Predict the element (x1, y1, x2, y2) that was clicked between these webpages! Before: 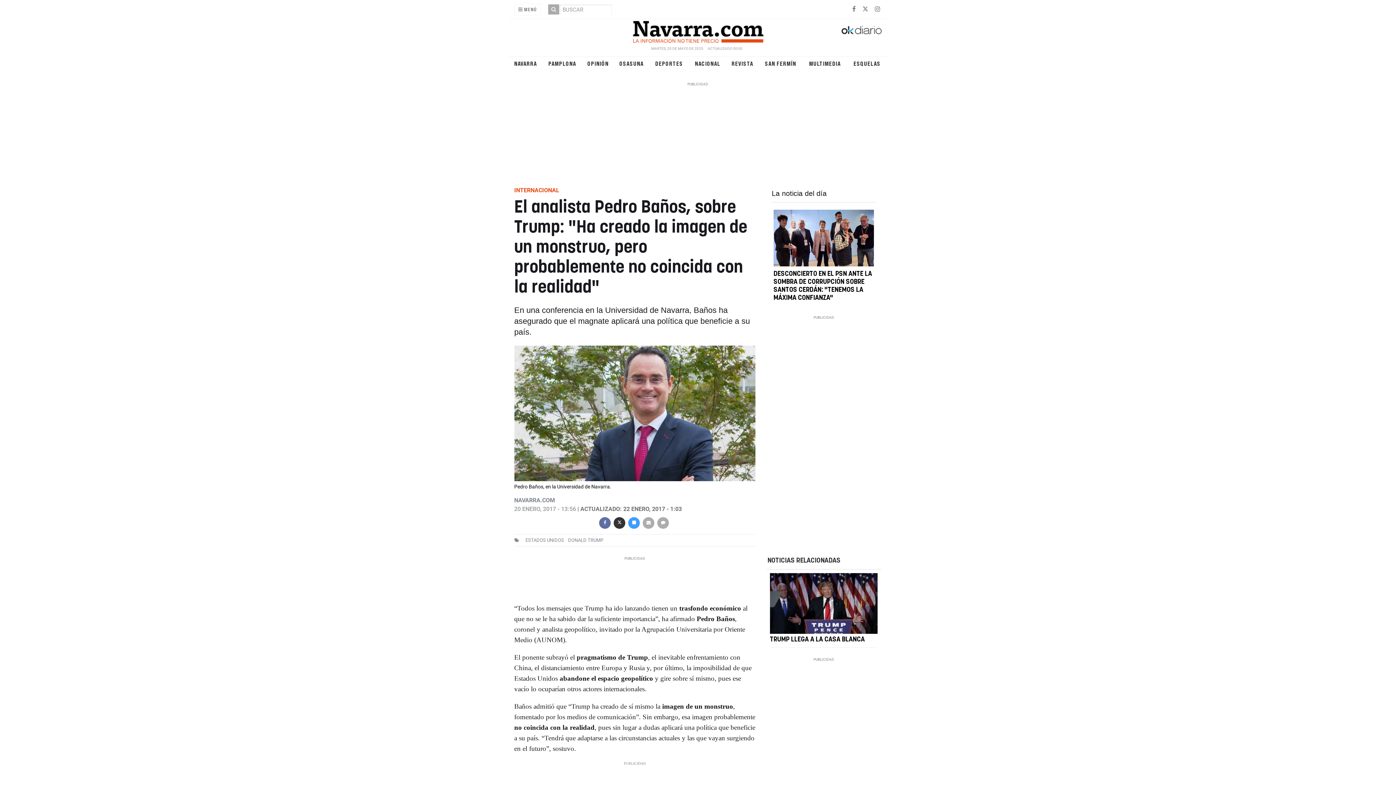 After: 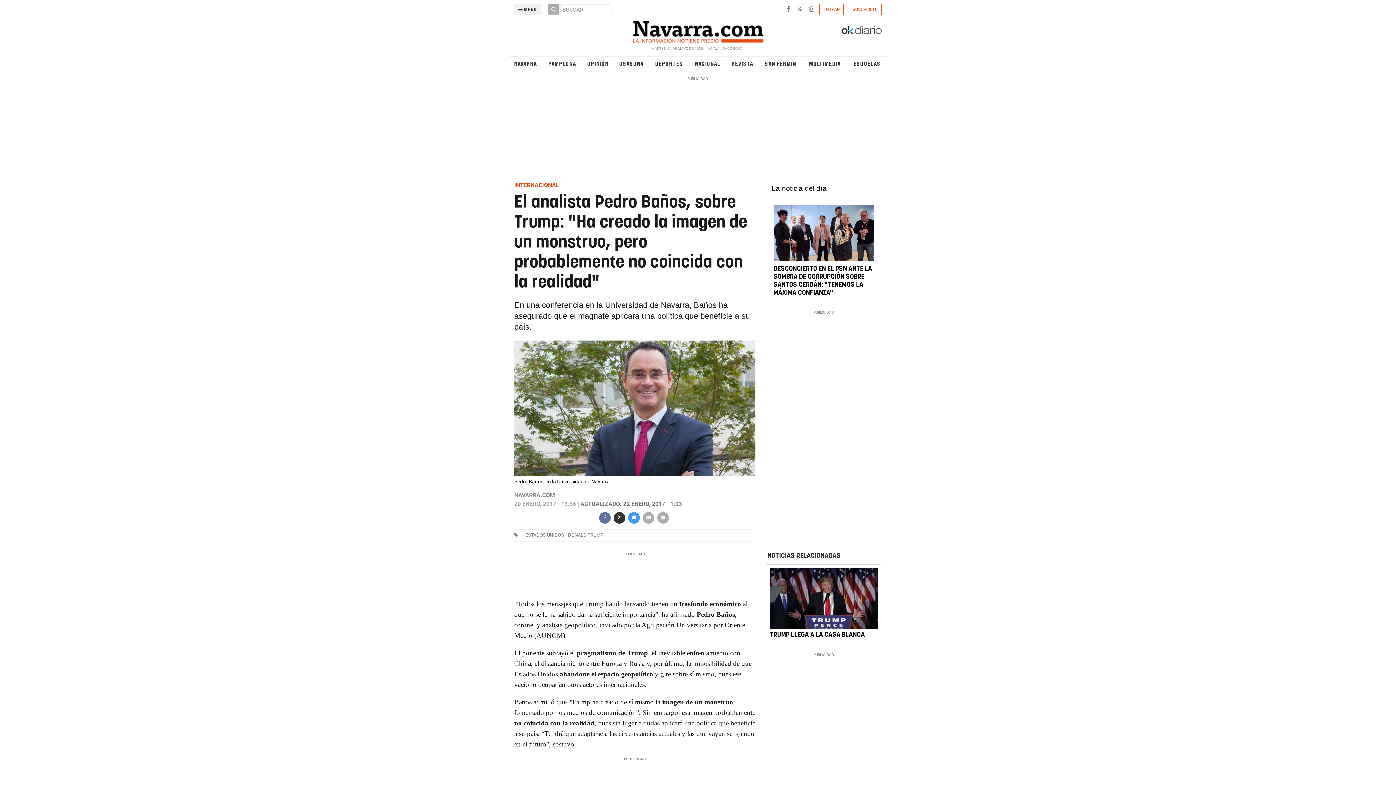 Action: bbox: (518, 6, 537, 12) label:  MENÚ